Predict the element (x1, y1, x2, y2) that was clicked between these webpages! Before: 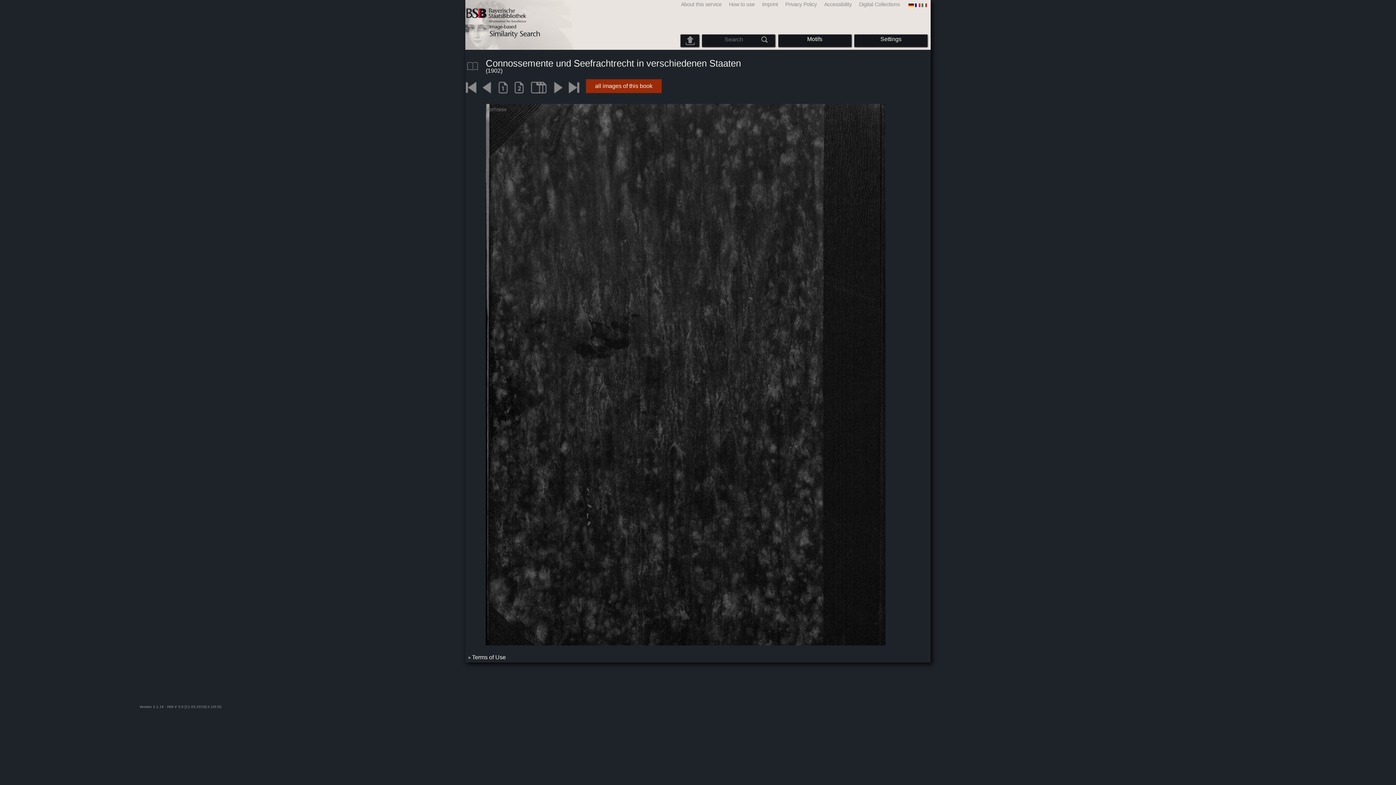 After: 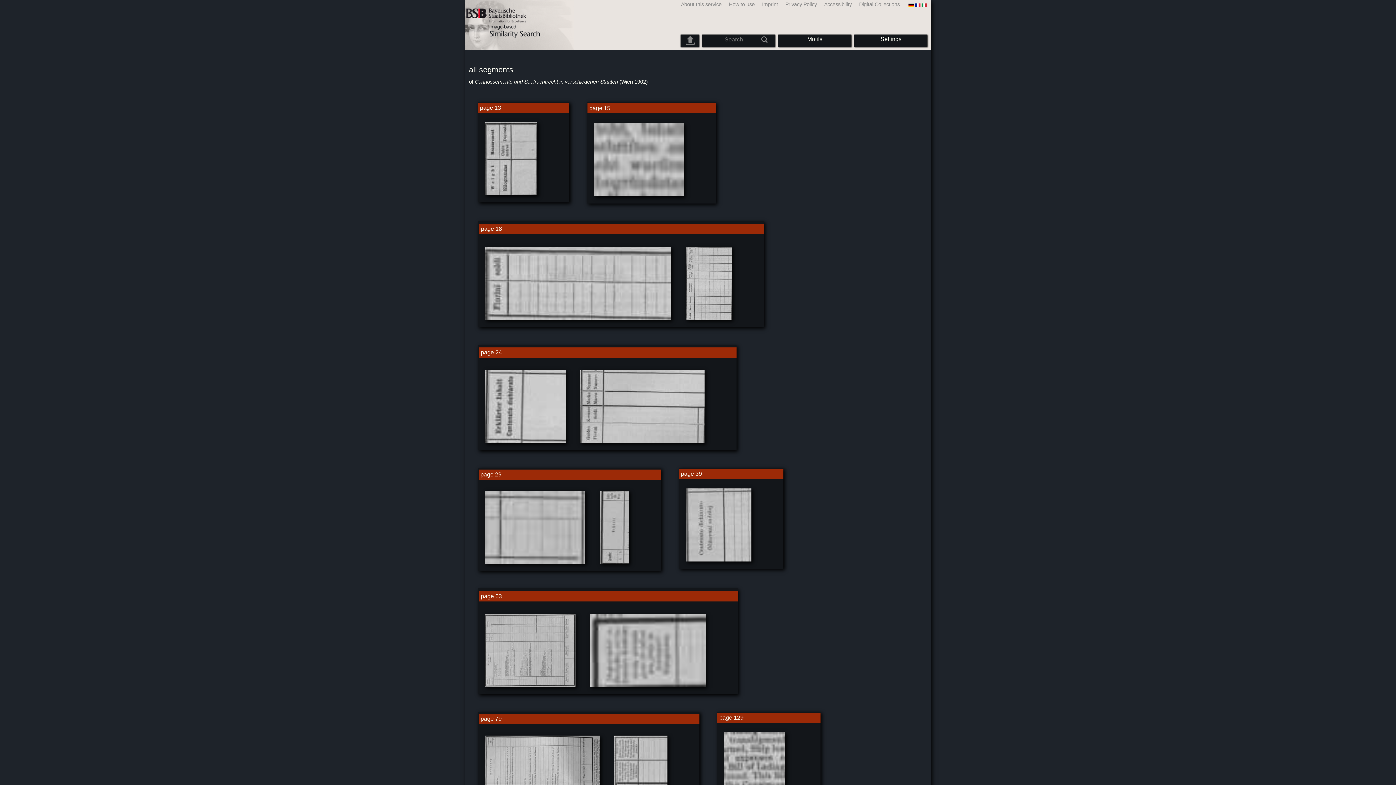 Action: bbox: (593, 82, 654, 89) label: all images of this book